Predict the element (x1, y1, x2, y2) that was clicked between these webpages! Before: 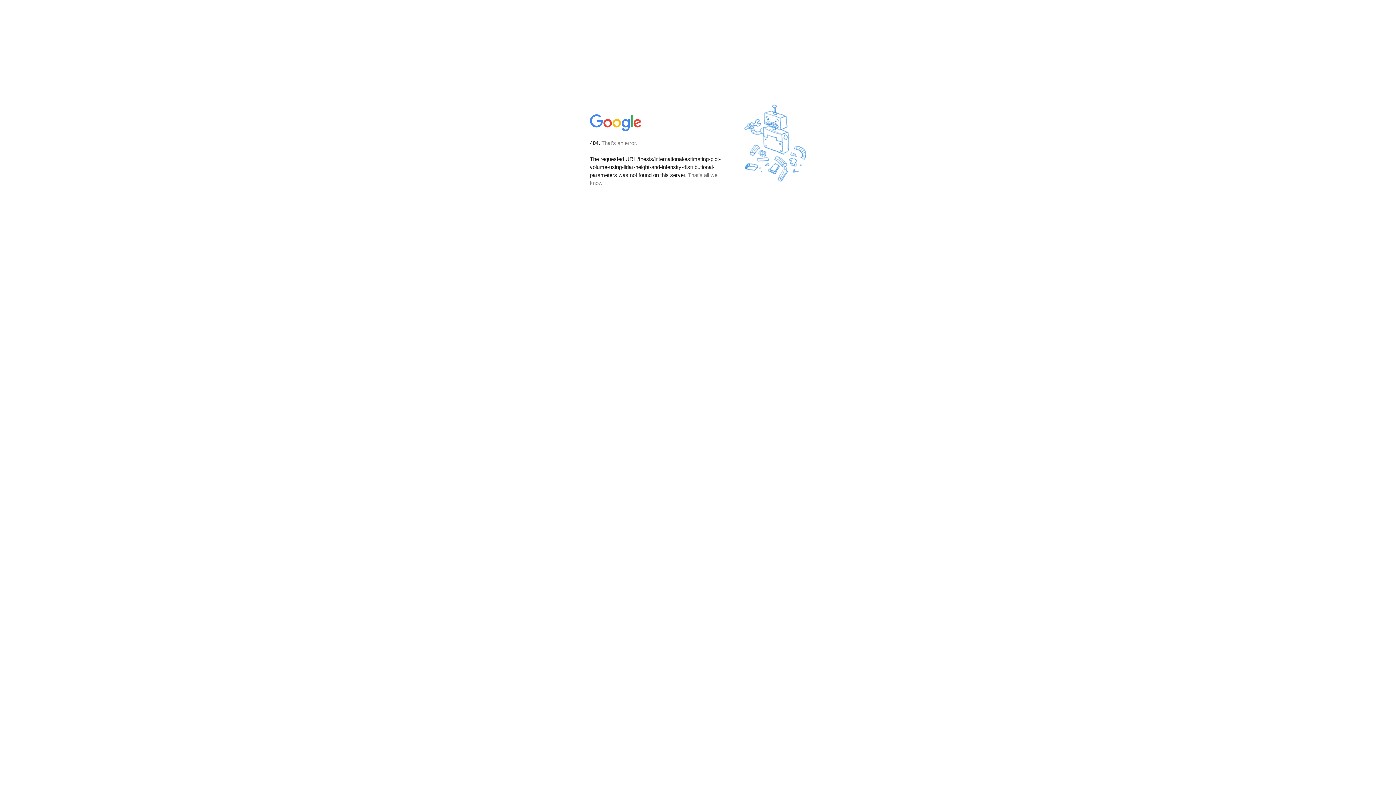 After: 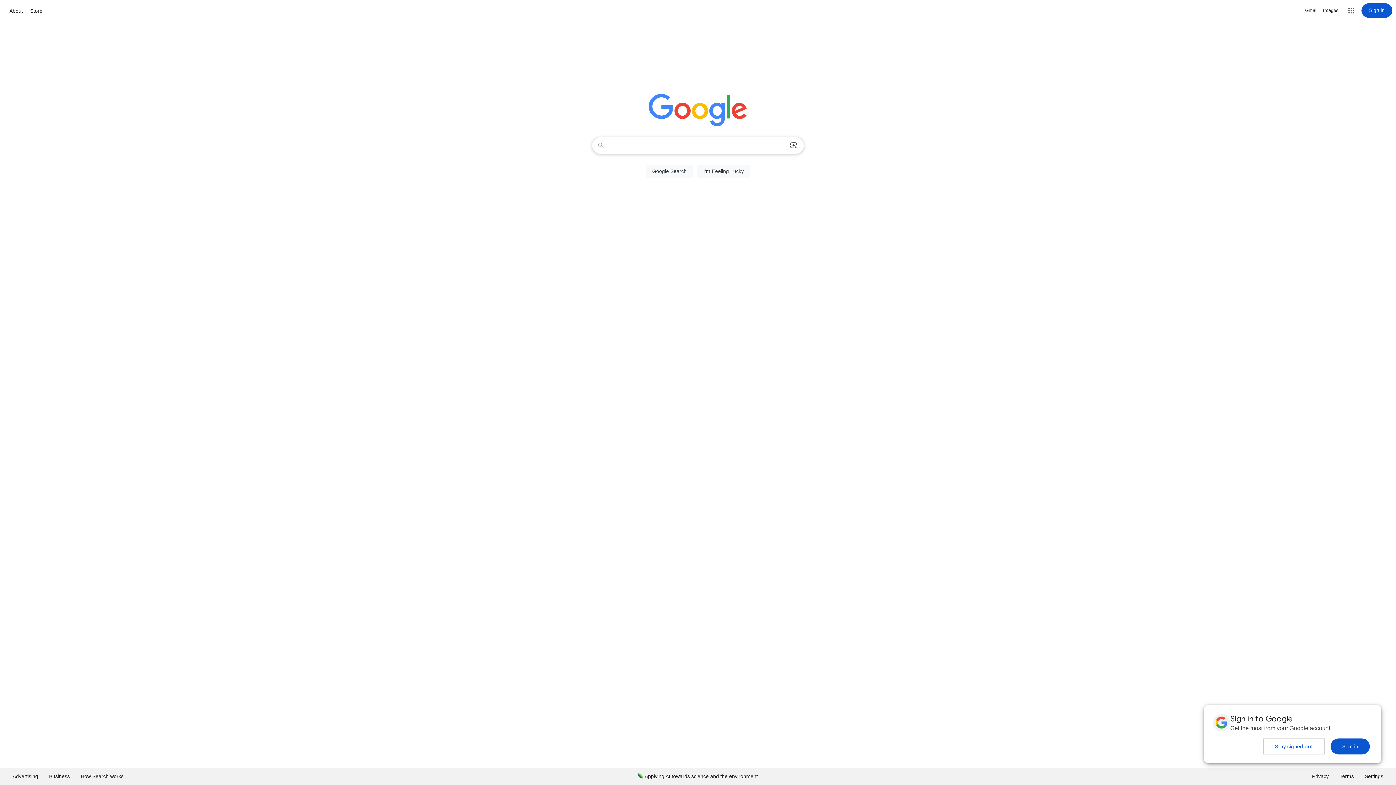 Action: bbox: (590, 127, 642, 134)